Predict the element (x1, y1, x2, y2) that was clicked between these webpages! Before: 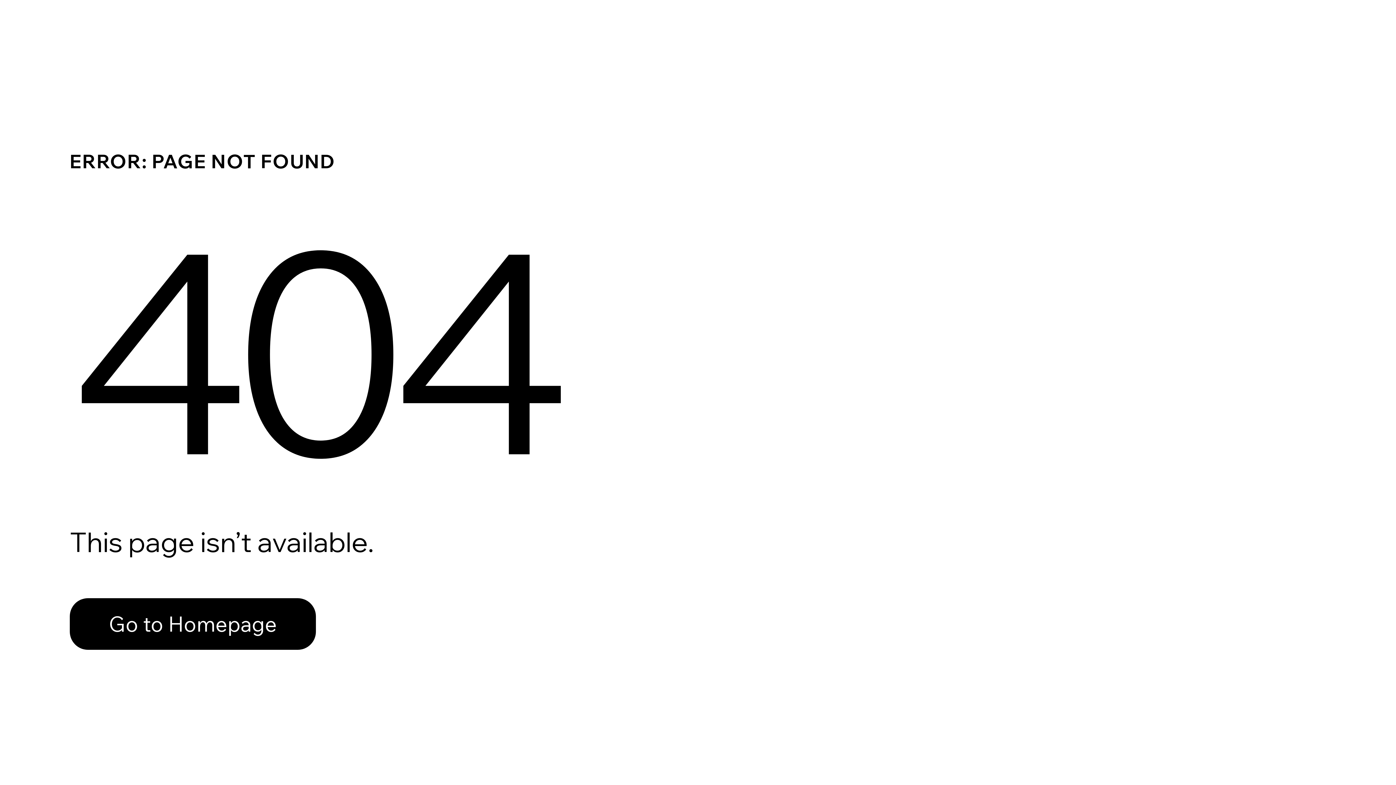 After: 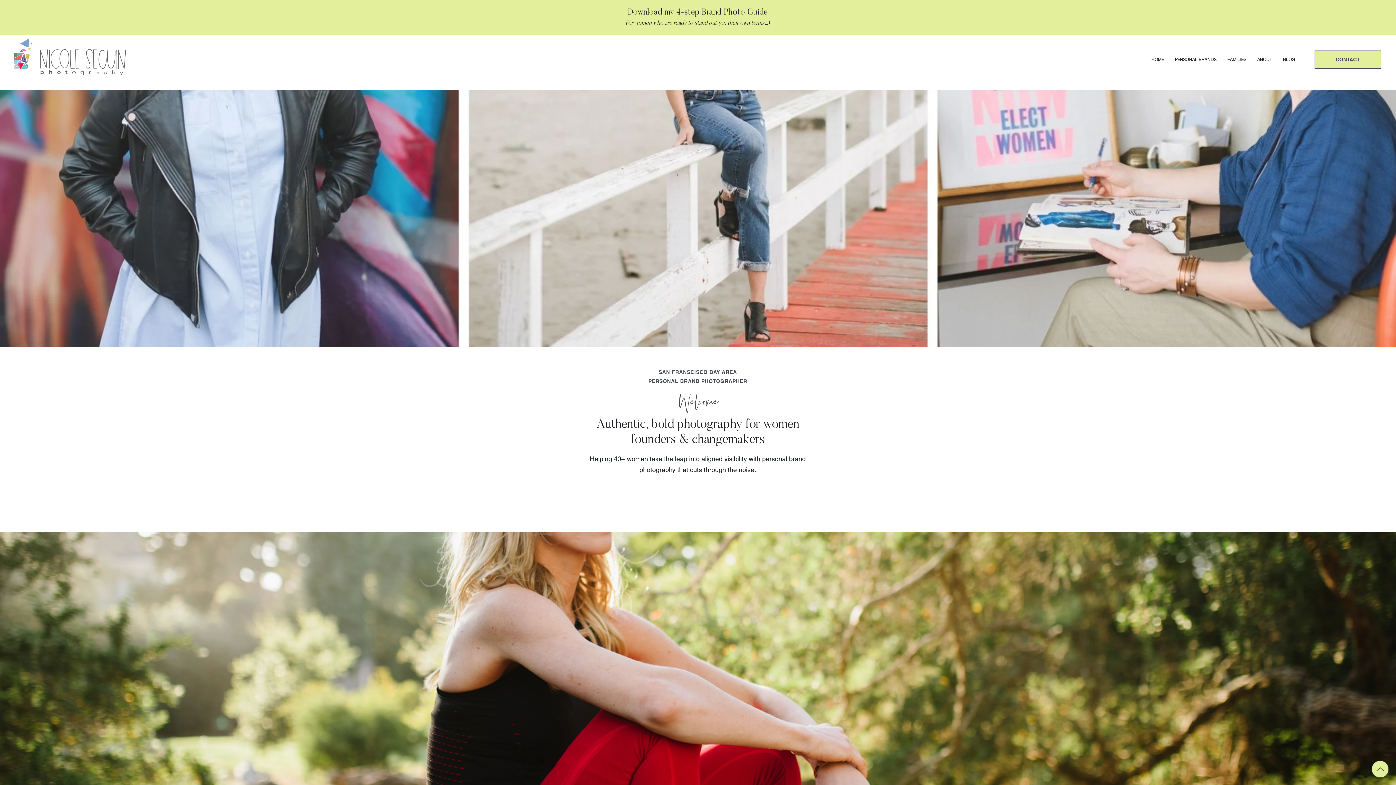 Action: label: Go to Homepage bbox: (69, 582, 768, 659)